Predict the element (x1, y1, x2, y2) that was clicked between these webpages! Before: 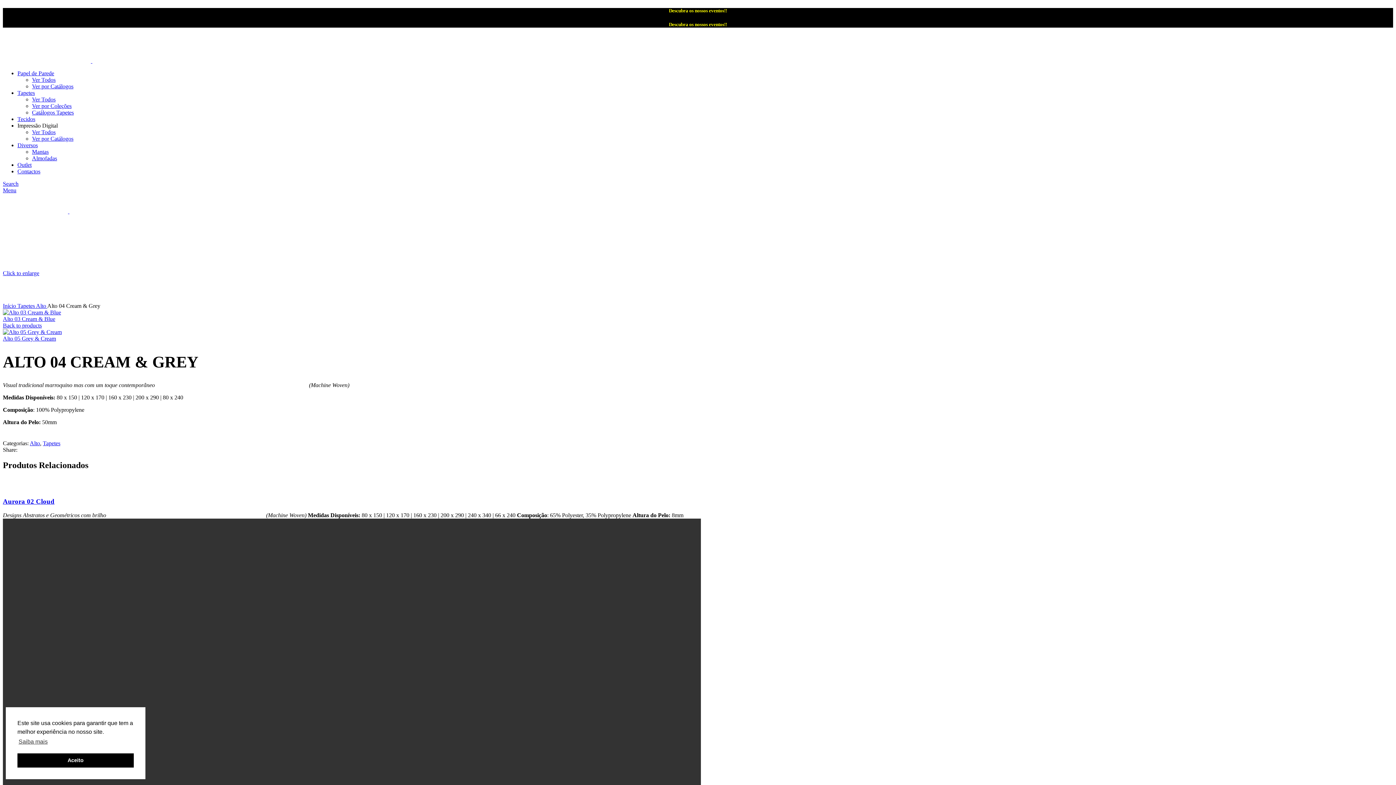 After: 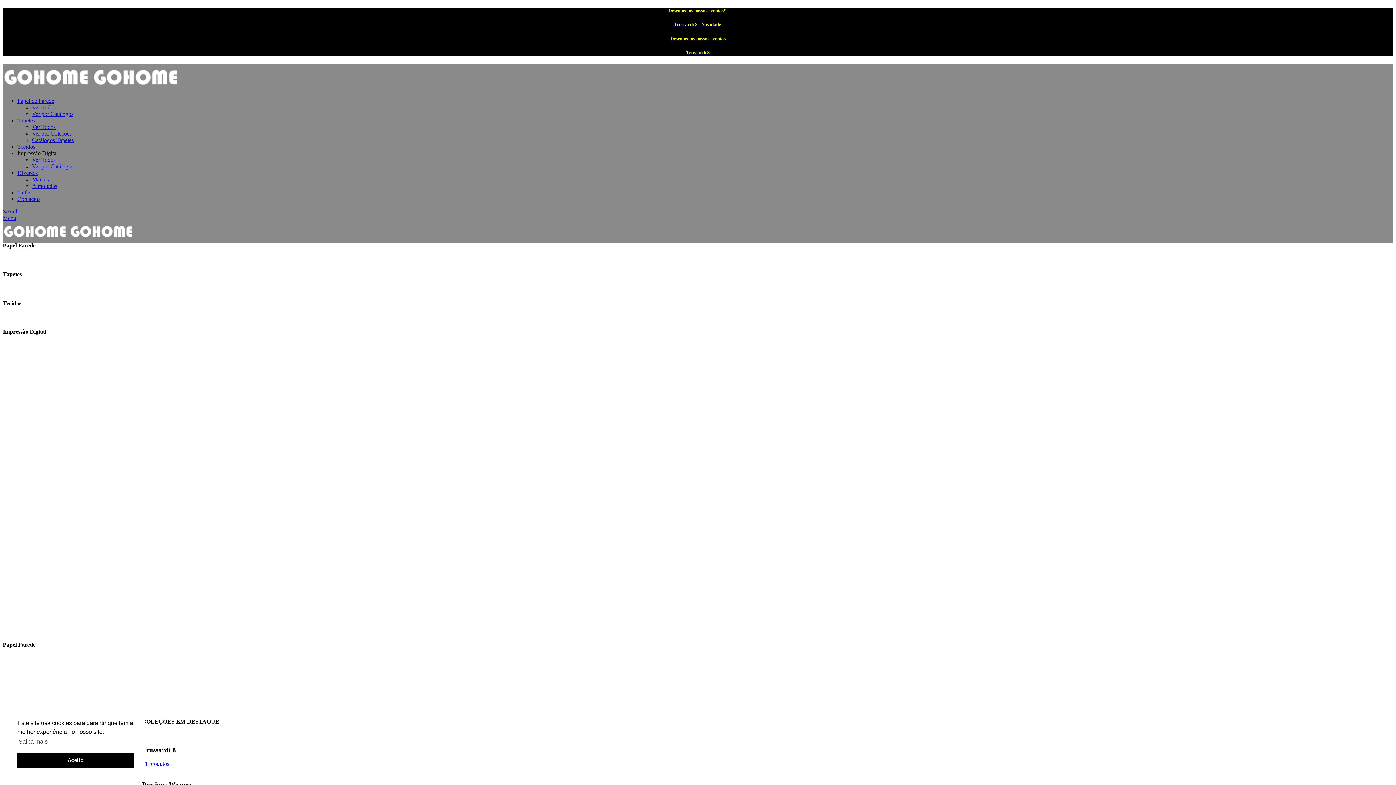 Action: label: Início  bbox: (2, 303, 17, 309)